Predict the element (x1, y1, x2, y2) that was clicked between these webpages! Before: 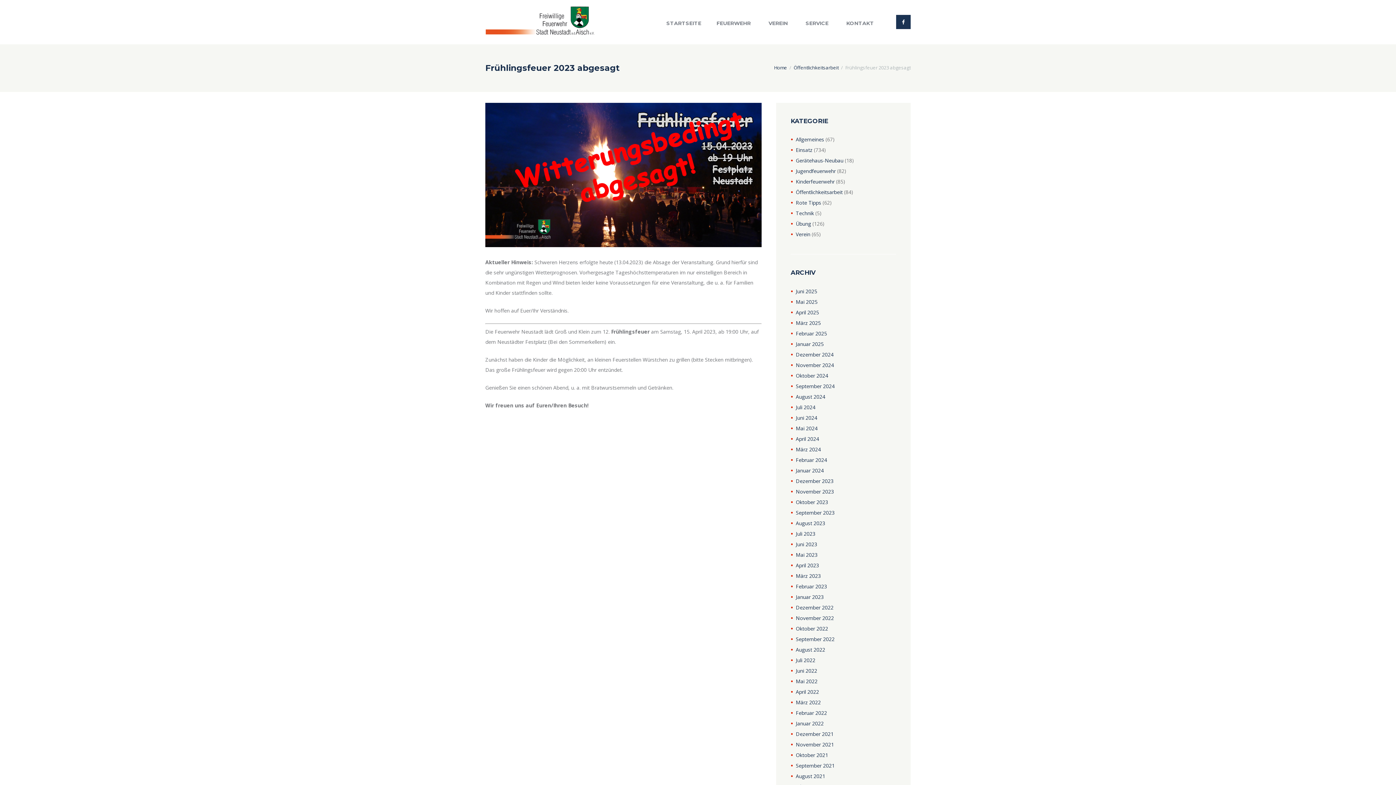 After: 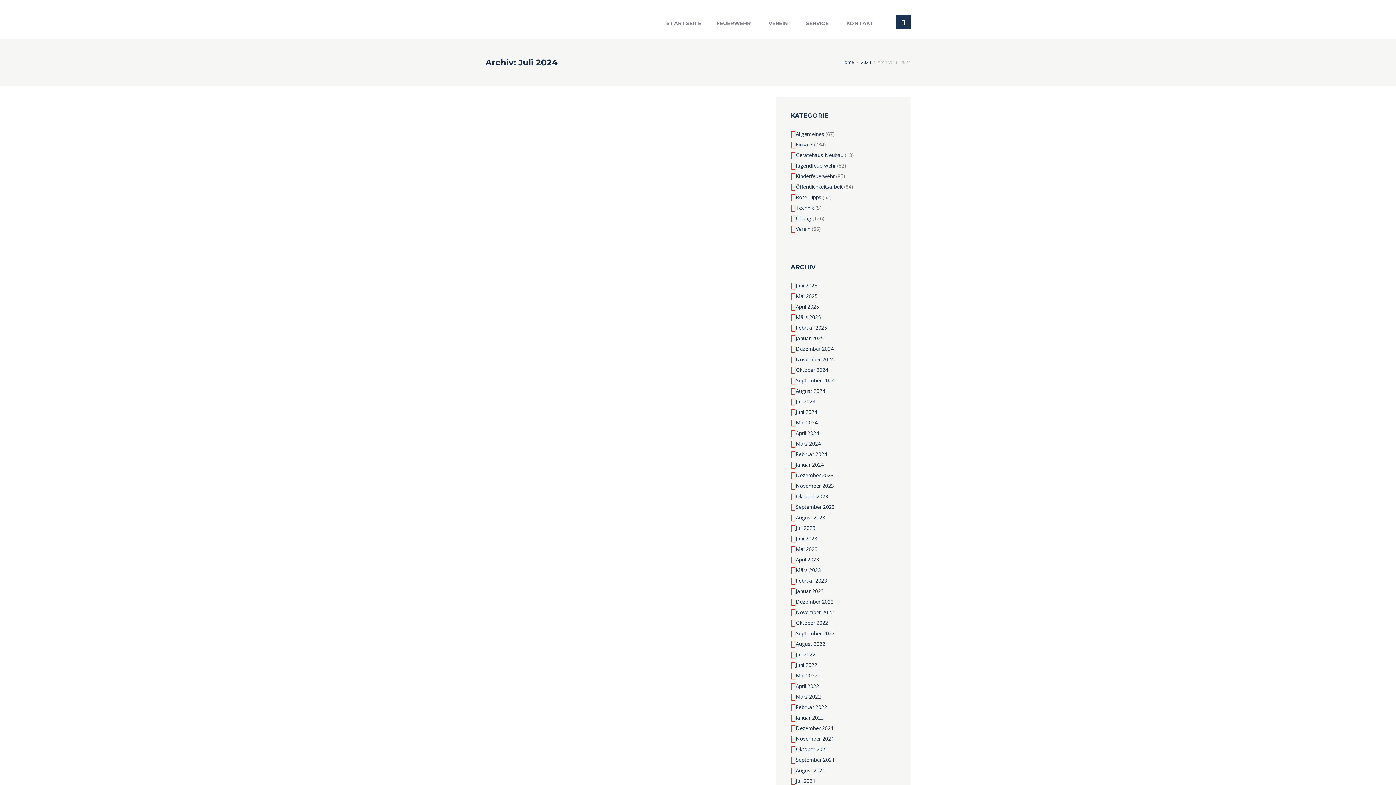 Action: bbox: (795, 403, 815, 410) label: Juli 2024